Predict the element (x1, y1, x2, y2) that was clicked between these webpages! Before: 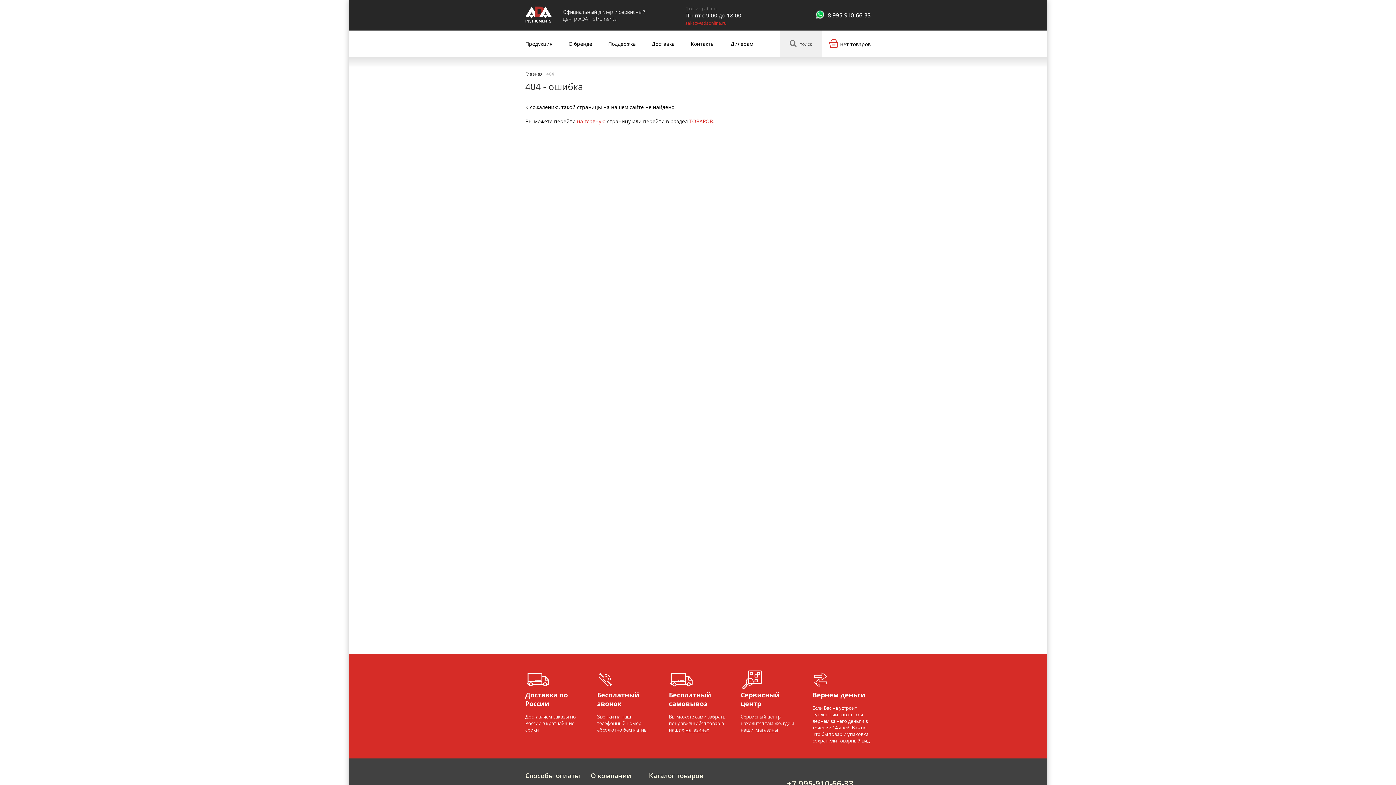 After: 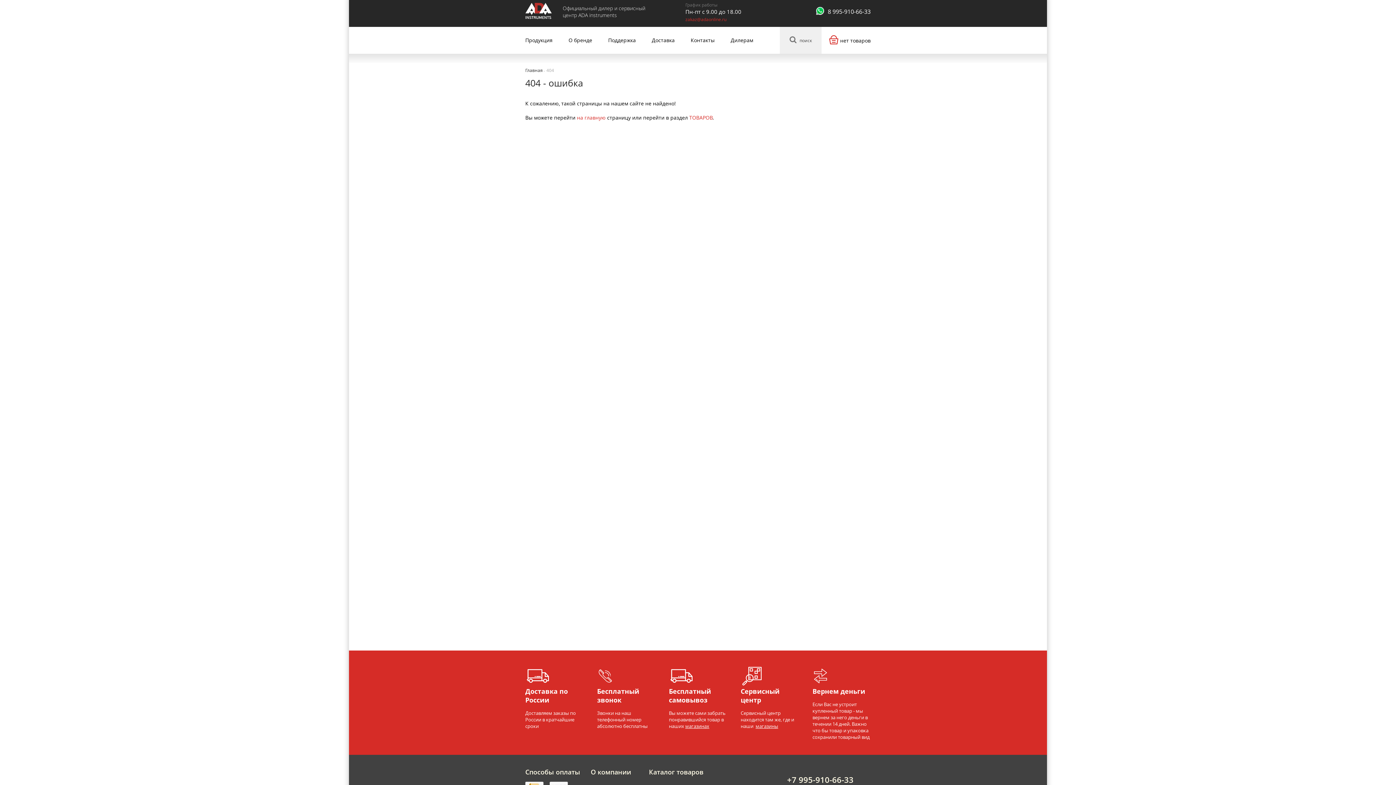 Action: bbox: (787, 778, 853, 789) label: +7 995-910-66-33